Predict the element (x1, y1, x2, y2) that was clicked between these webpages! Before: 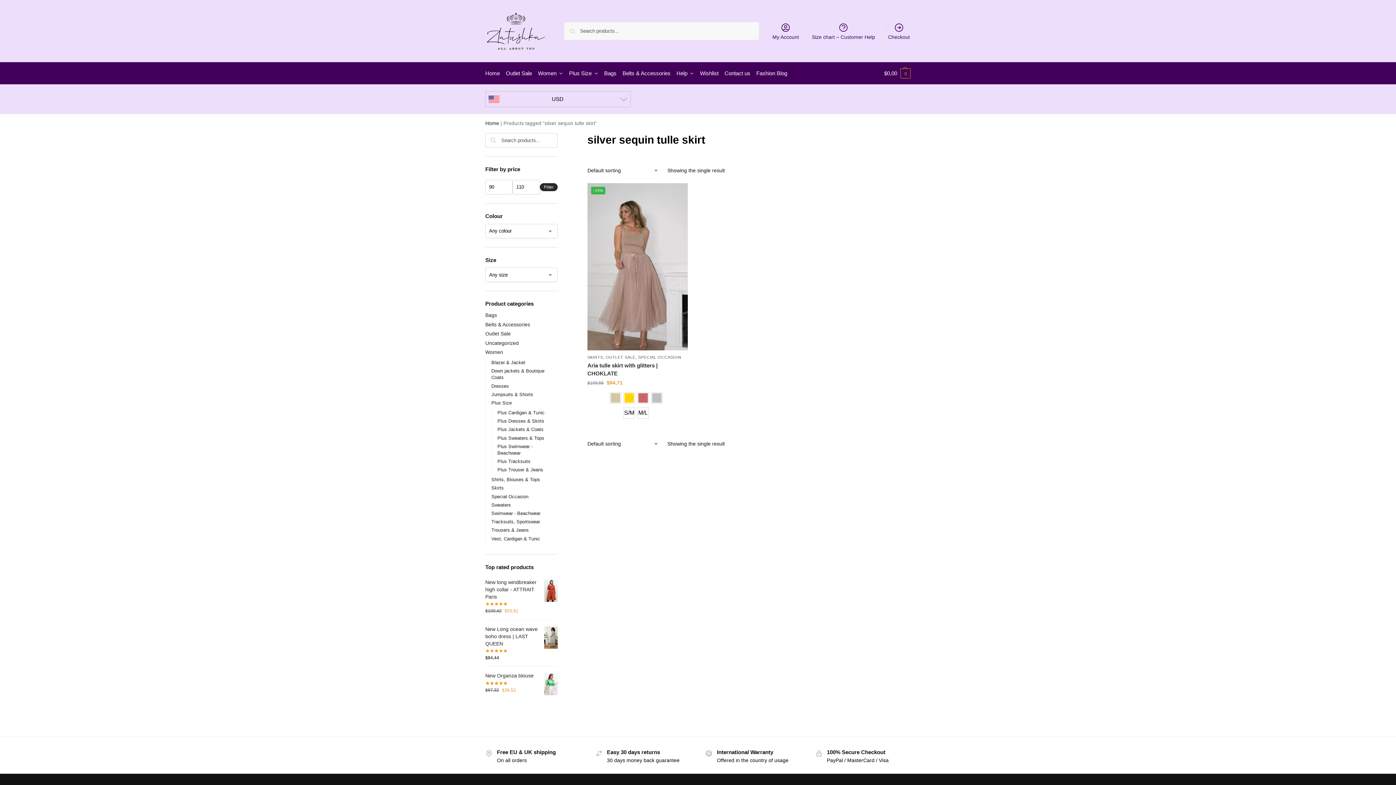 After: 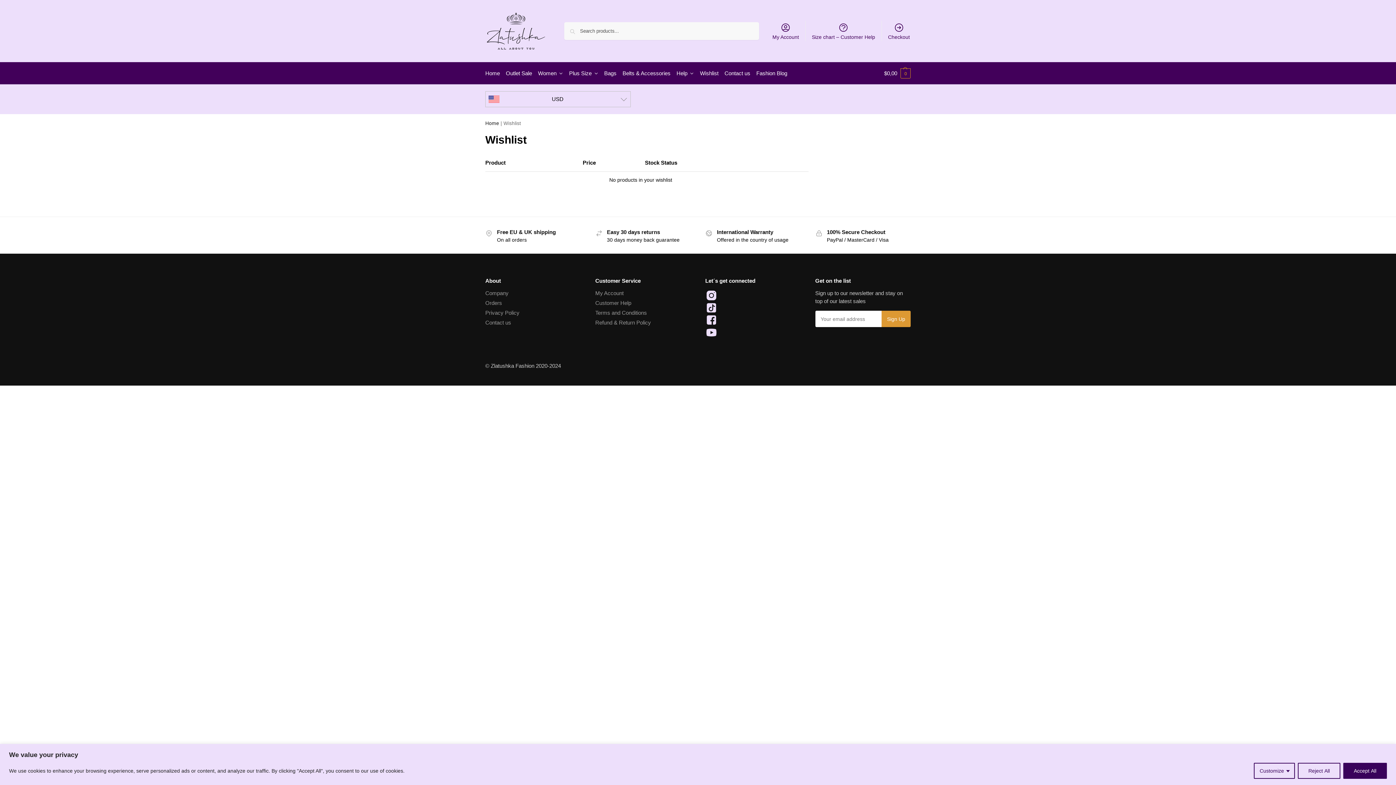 Action: label: Wishlist bbox: (697, 62, 721, 84)